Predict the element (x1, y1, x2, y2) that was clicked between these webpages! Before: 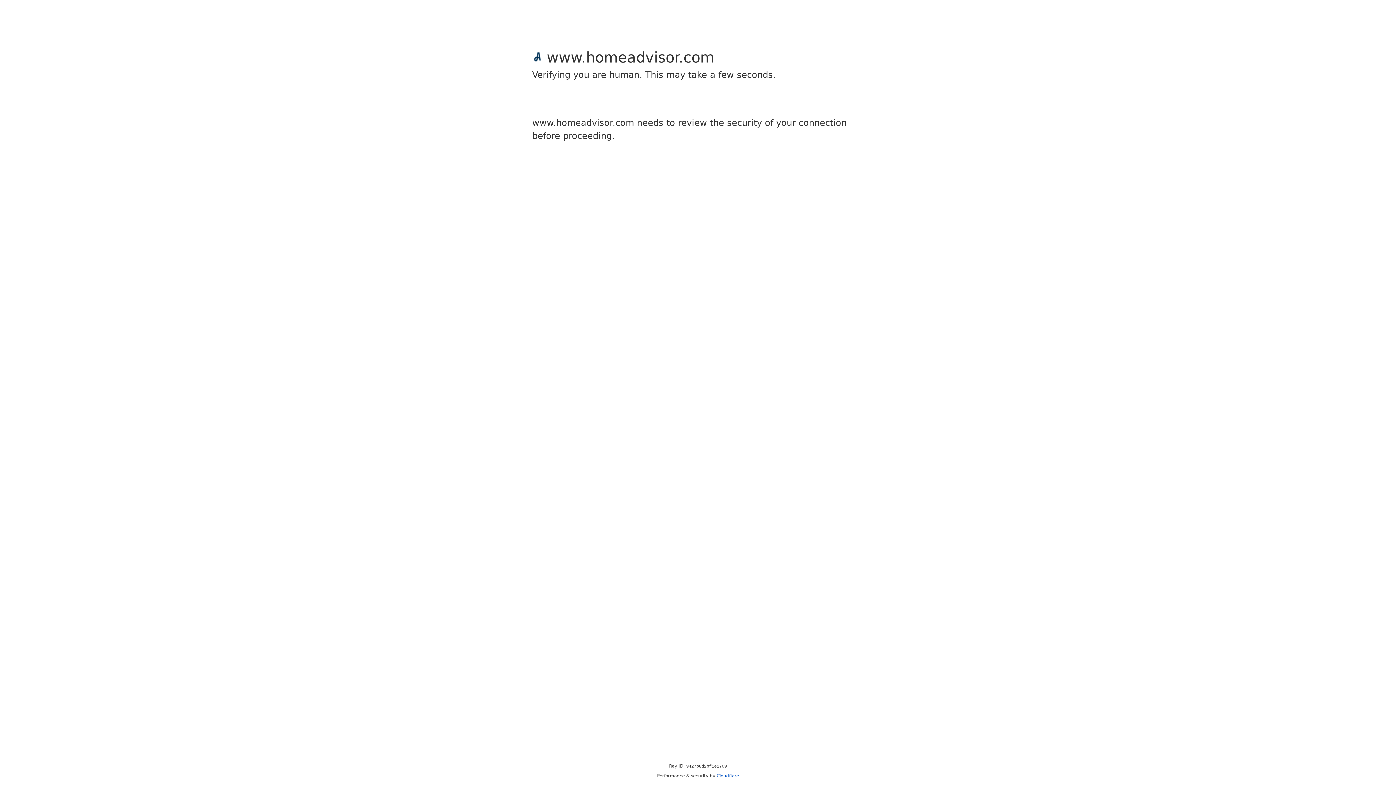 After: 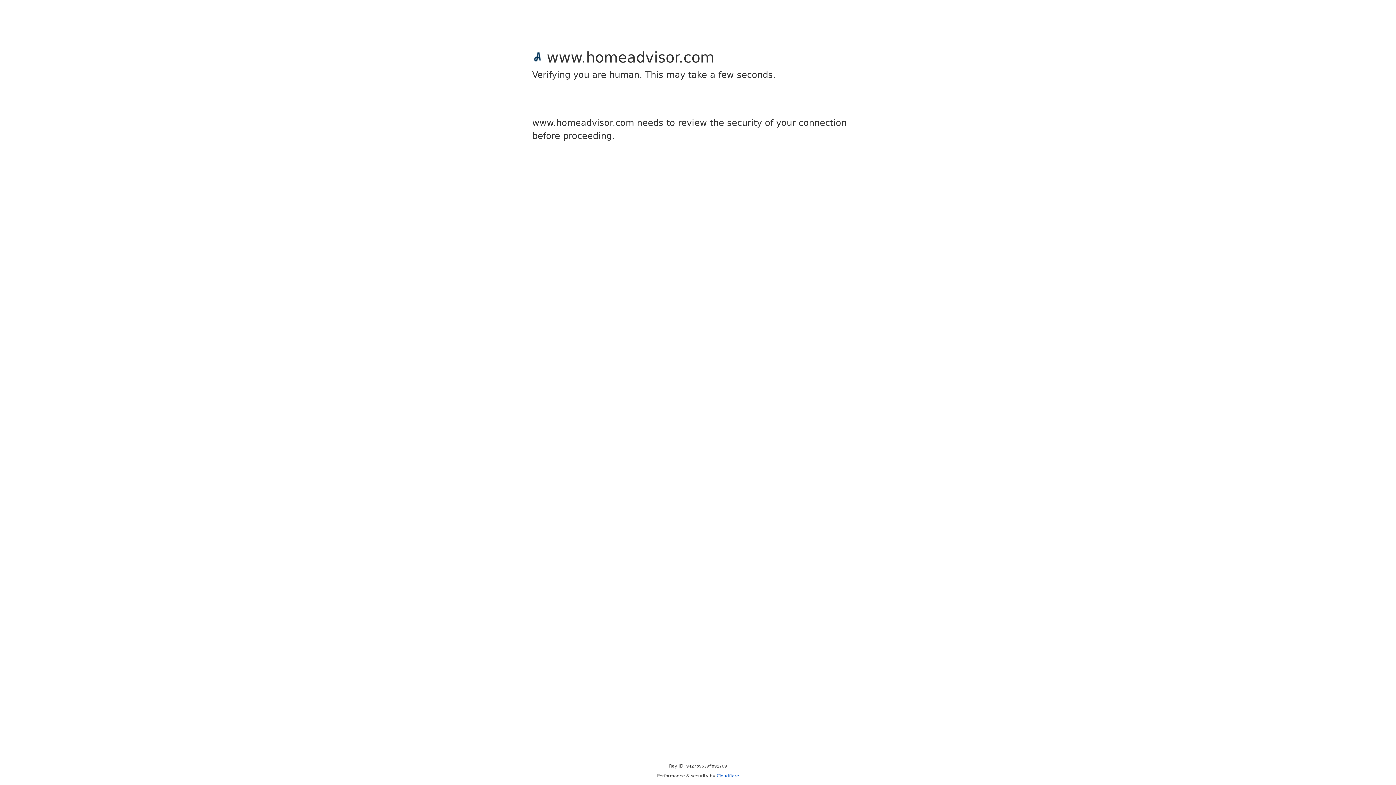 Action: bbox: (716, 773, 739, 778) label: Cloudflare